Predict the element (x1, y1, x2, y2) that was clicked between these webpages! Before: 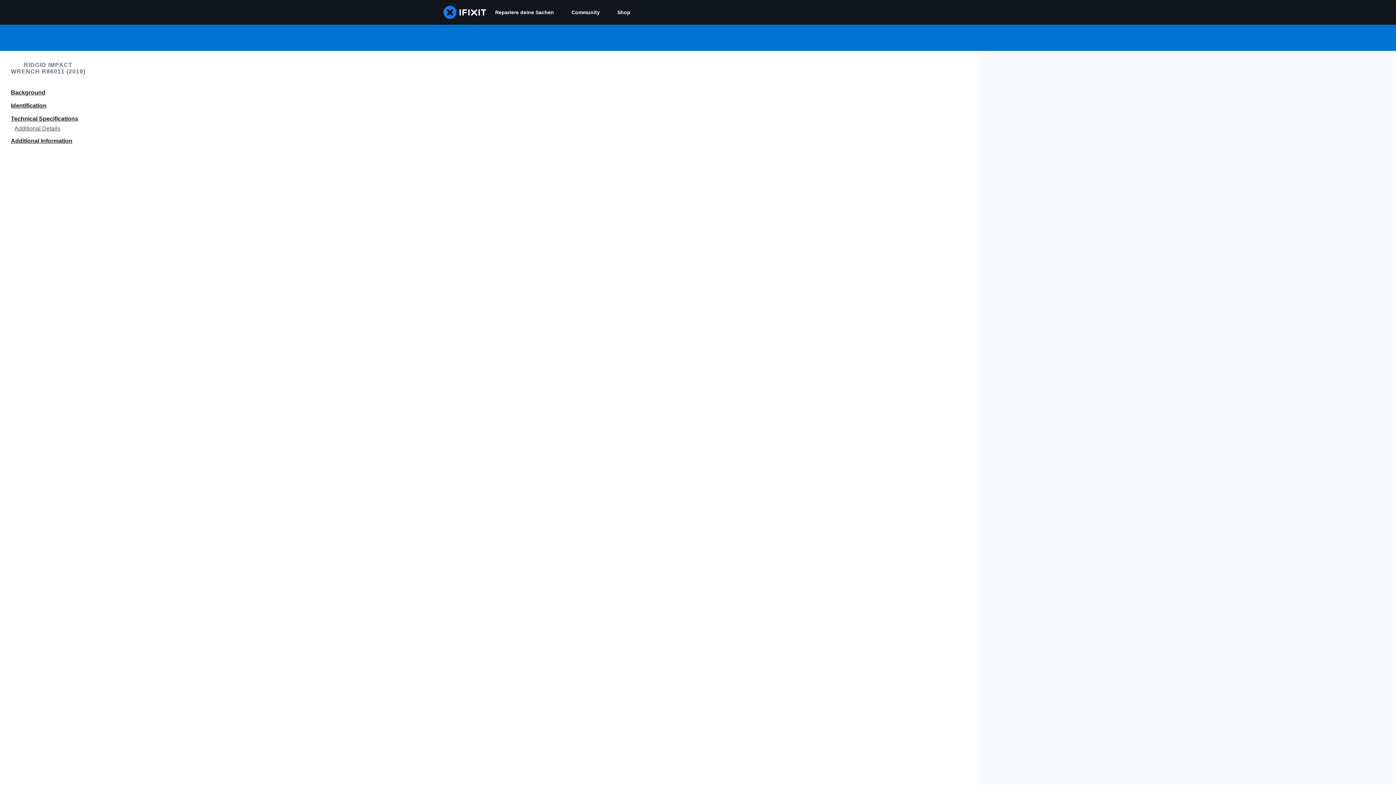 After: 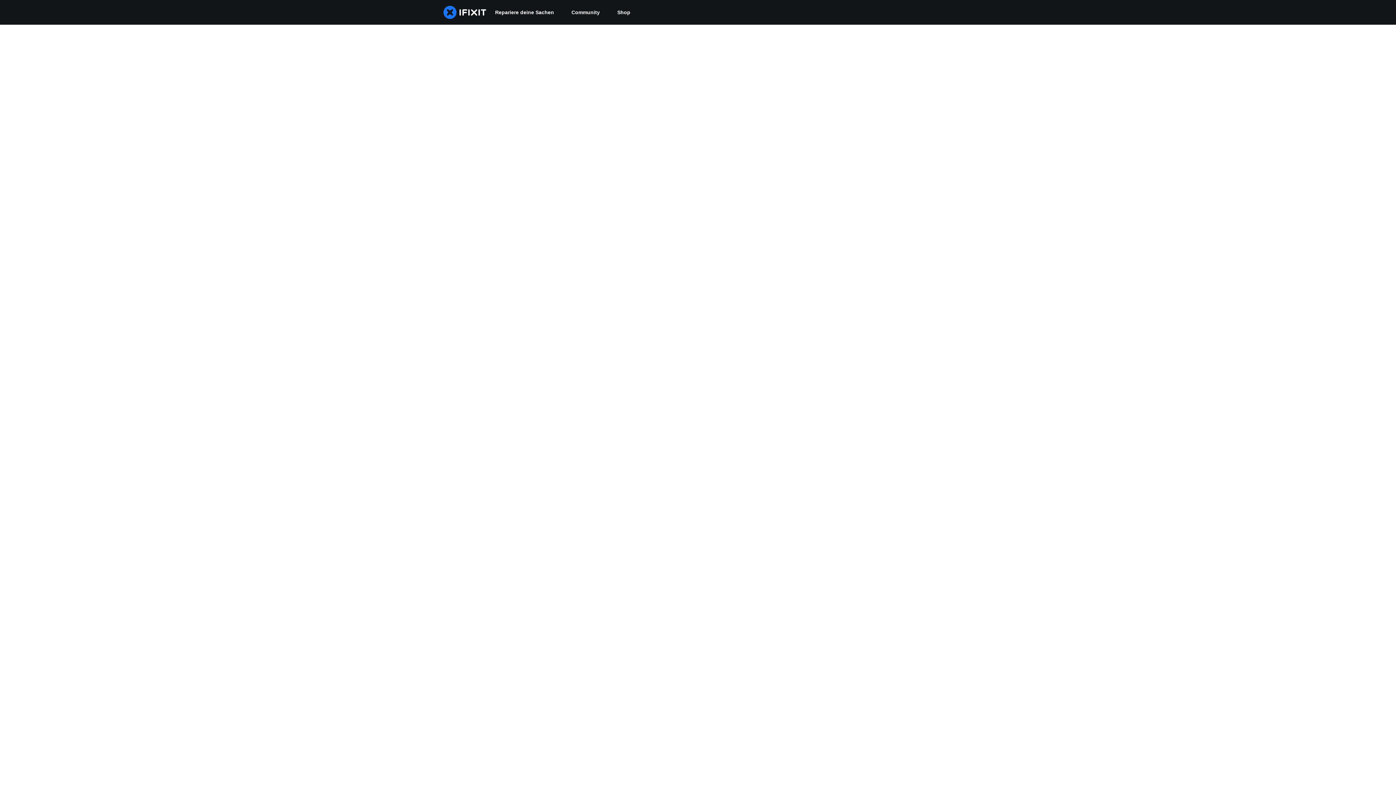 Action: bbox: (562, 0, 608, 24) label: Community